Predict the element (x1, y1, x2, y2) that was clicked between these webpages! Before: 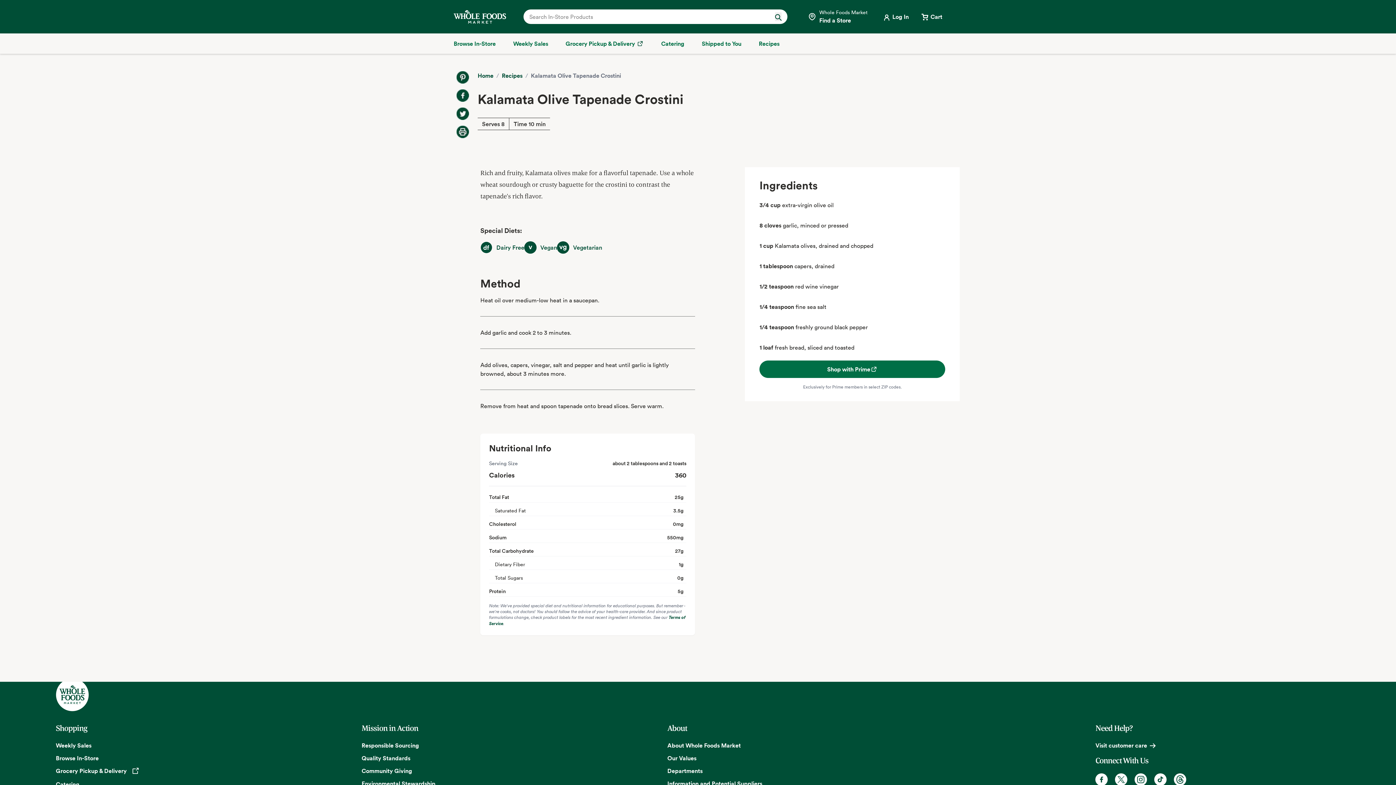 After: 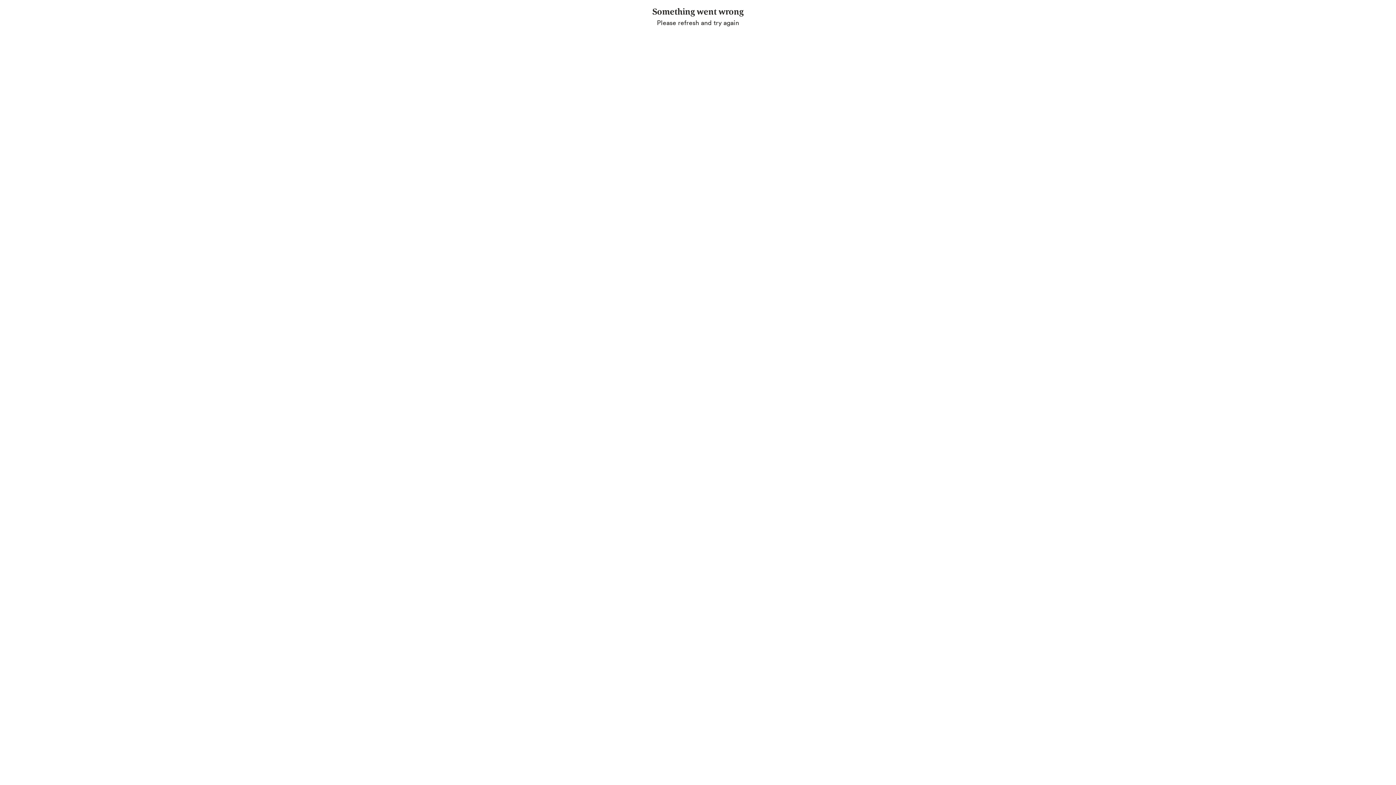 Action: bbox: (775, 12, 781, 21) label: Submit Search